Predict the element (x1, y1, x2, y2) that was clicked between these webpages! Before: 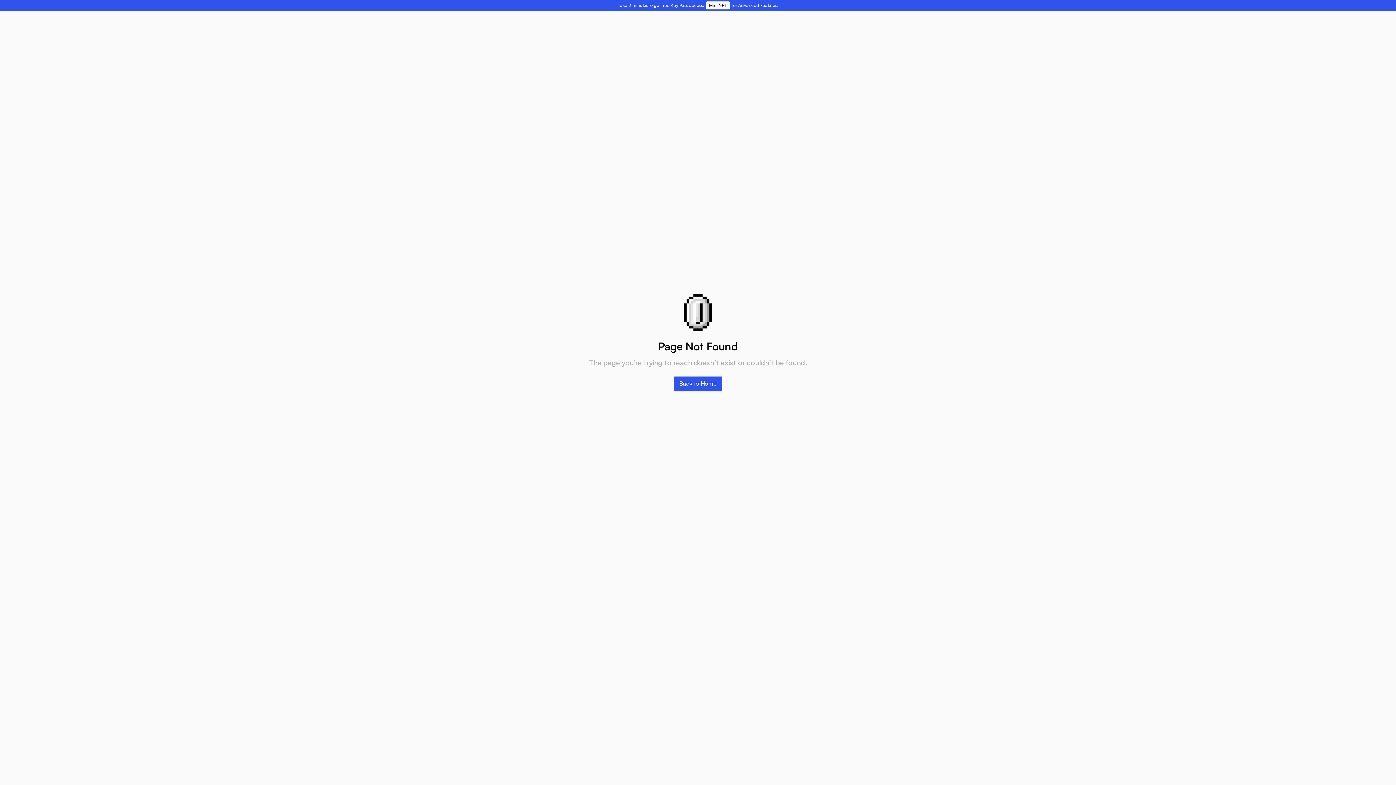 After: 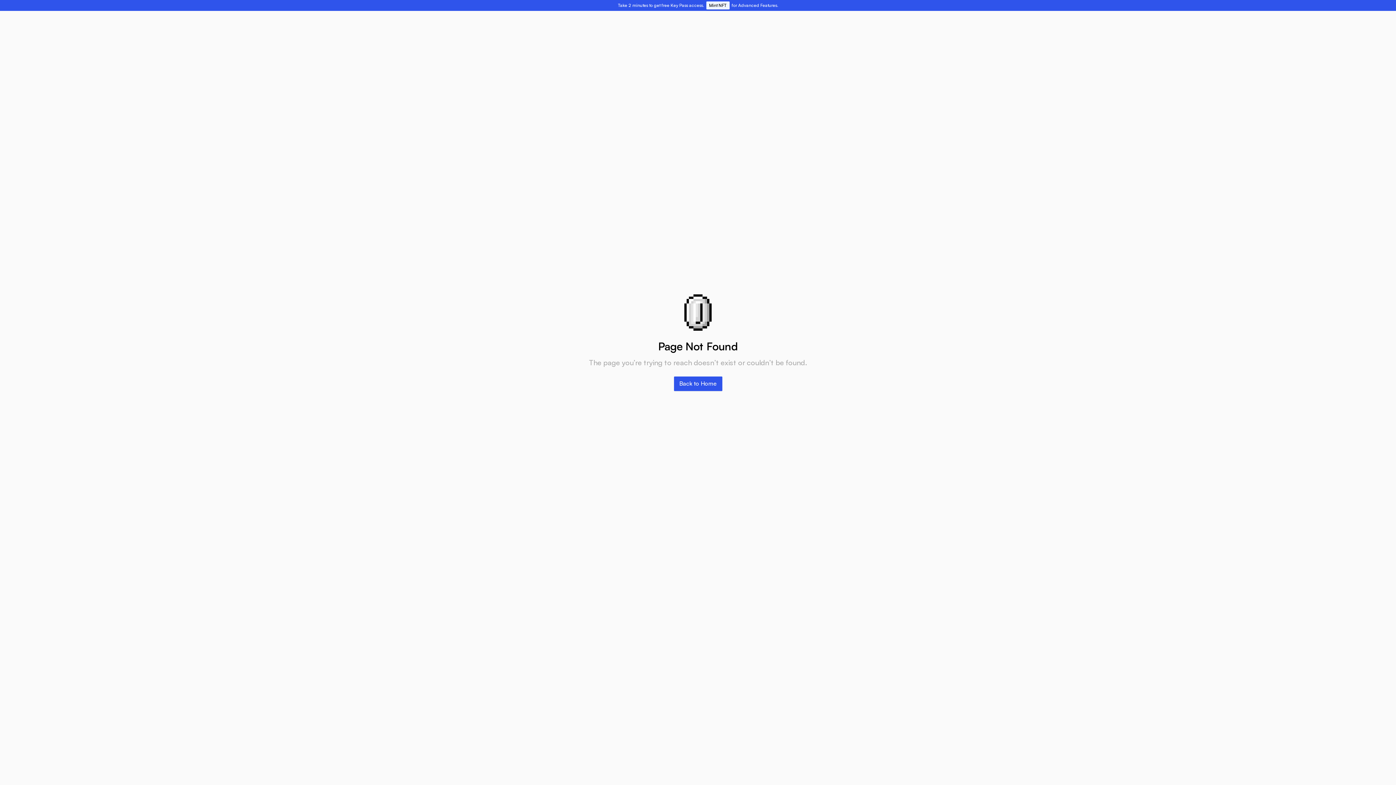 Action: label: Mint NFT bbox: (704, 1, 731, 9)